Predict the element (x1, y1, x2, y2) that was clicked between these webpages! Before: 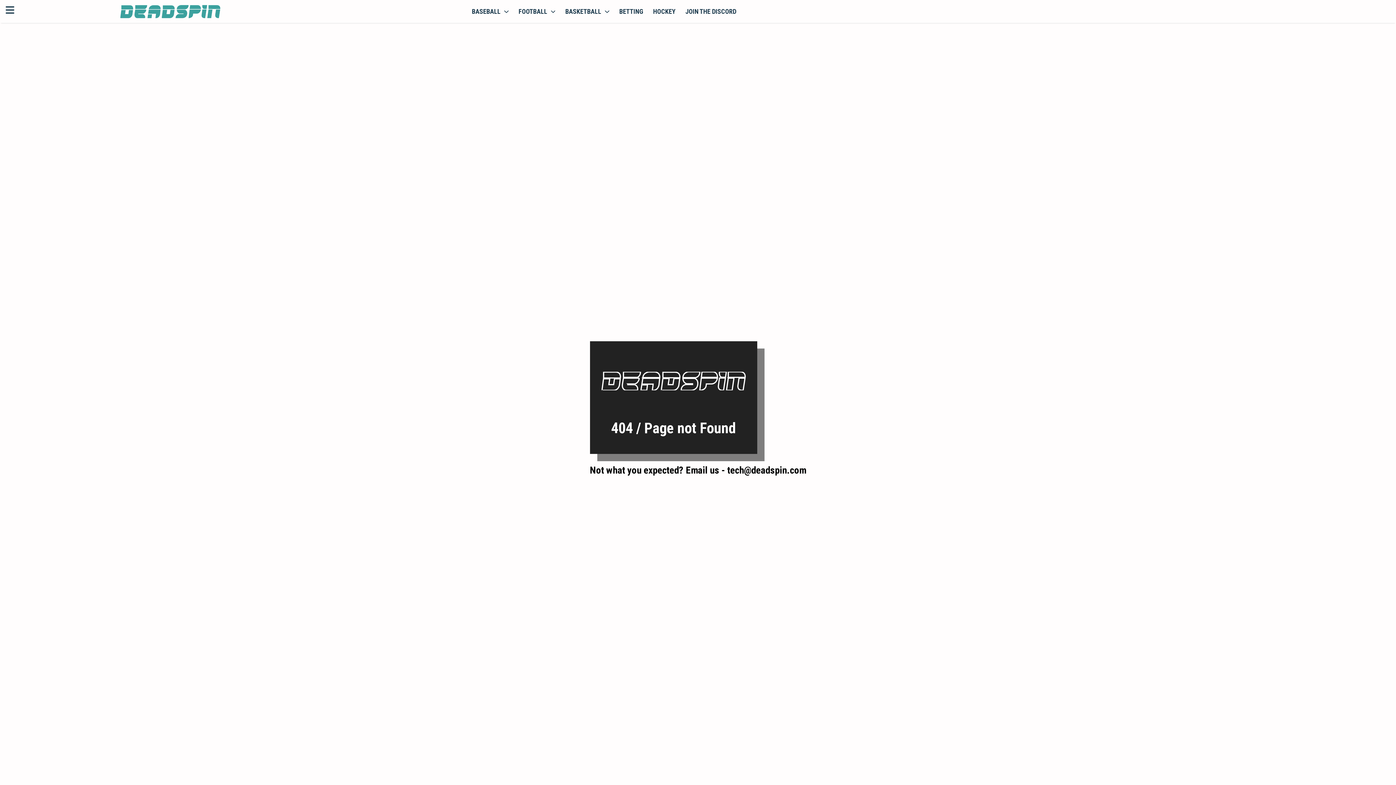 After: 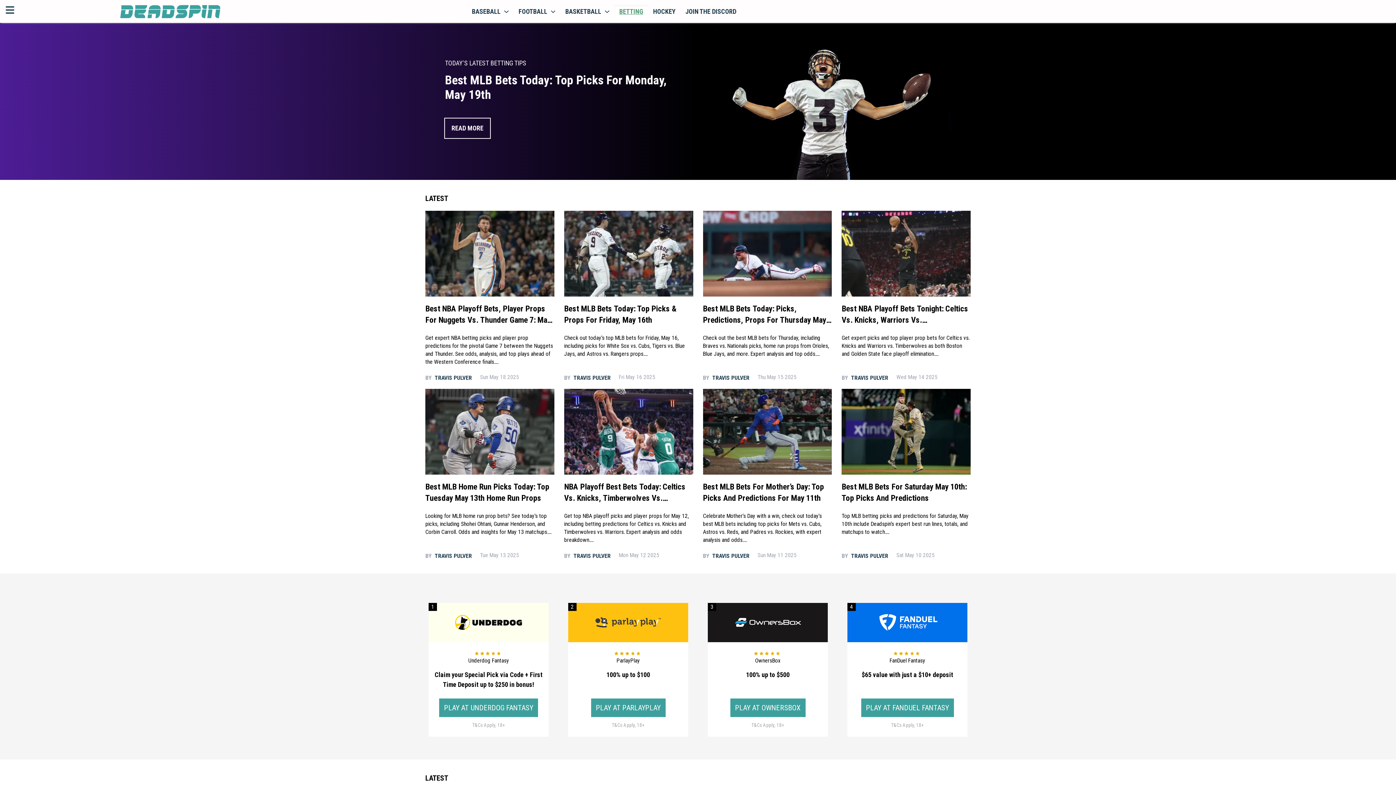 Action: label: BETTING bbox: (614, 4, 648, 18)